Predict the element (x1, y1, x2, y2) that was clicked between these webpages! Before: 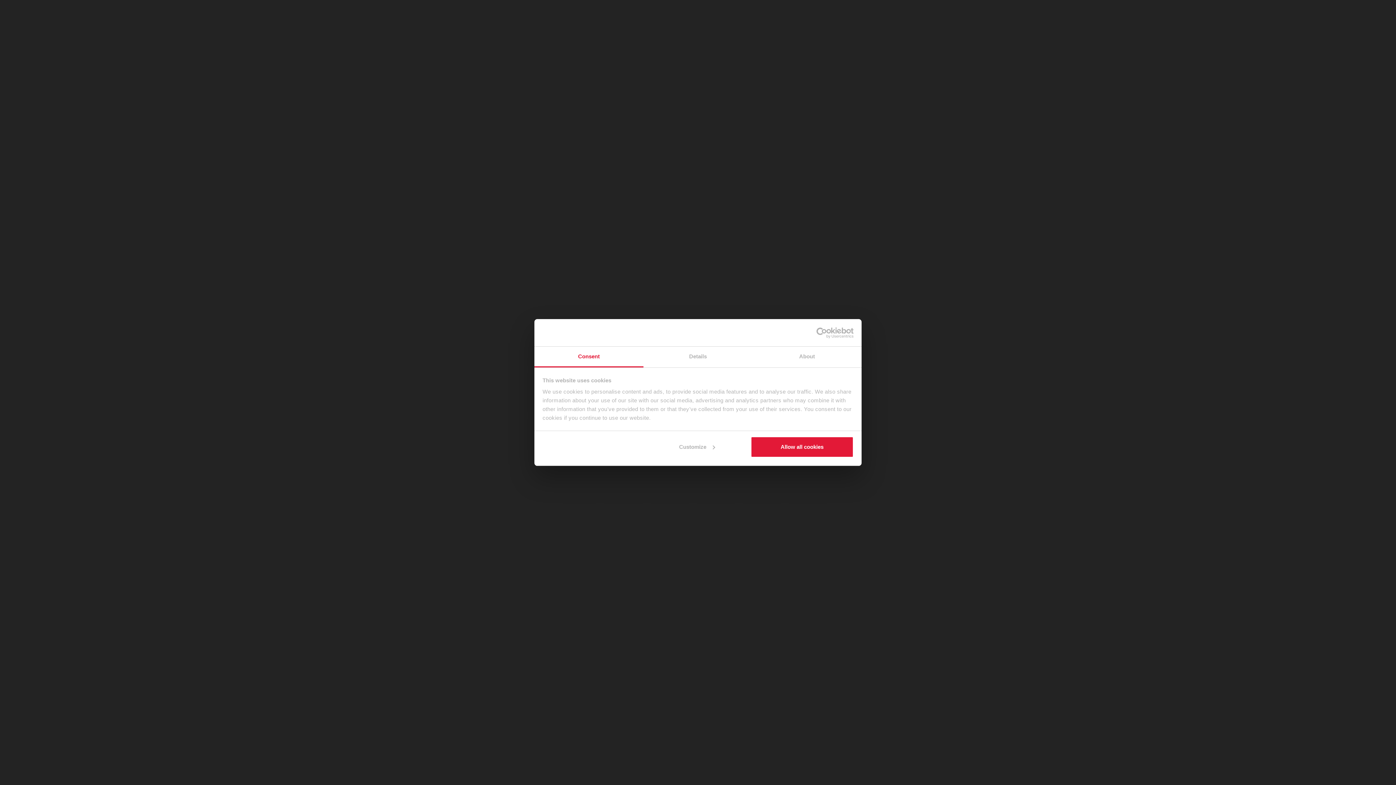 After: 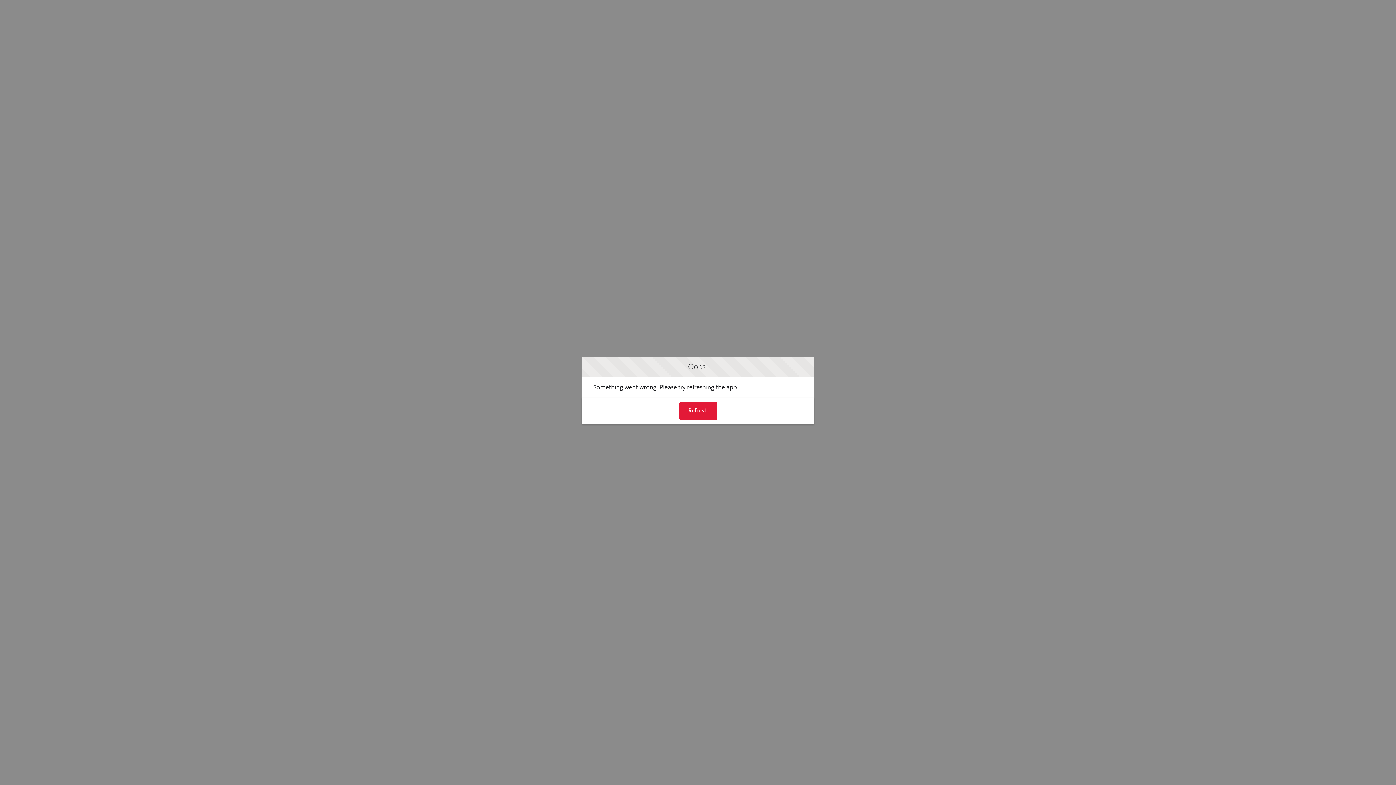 Action: label: Allow all cookies bbox: (751, 436, 853, 457)